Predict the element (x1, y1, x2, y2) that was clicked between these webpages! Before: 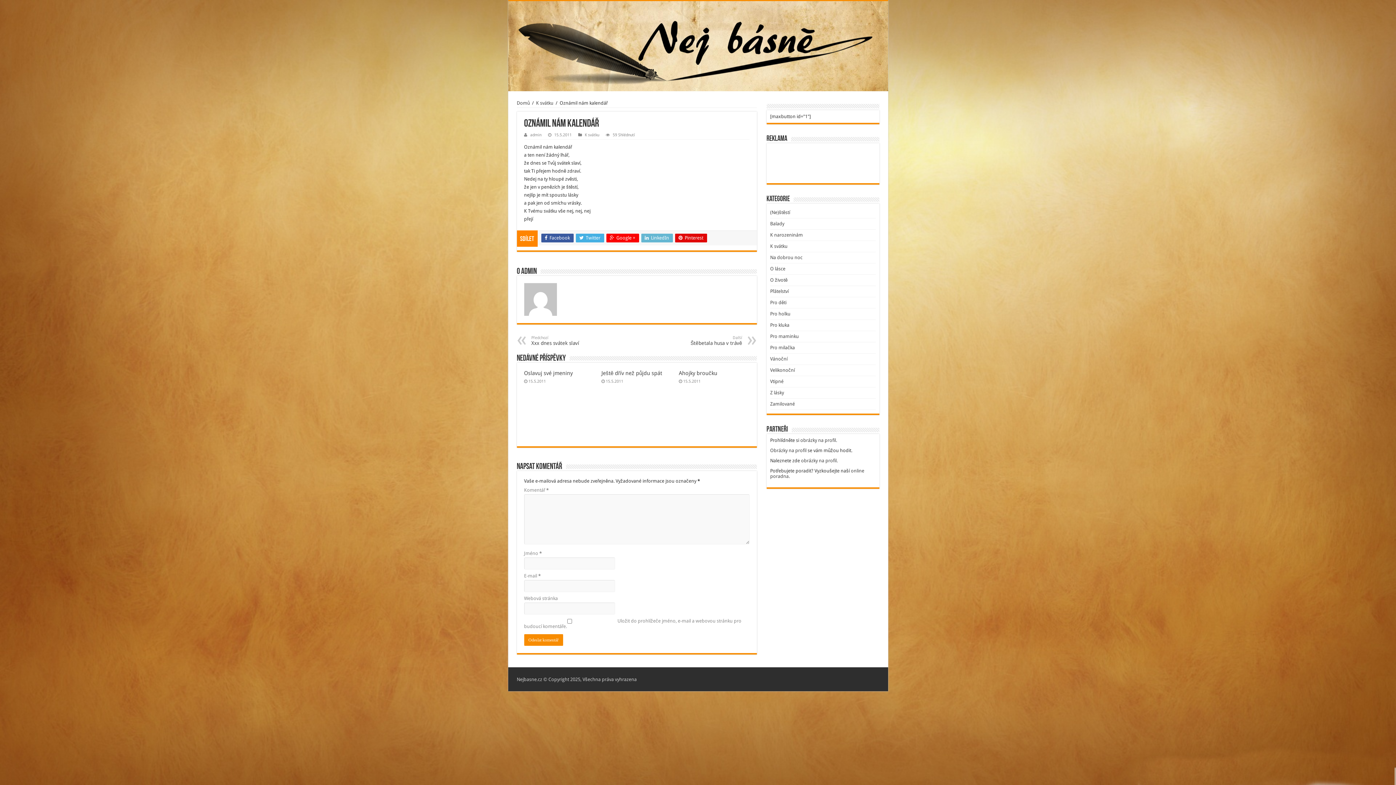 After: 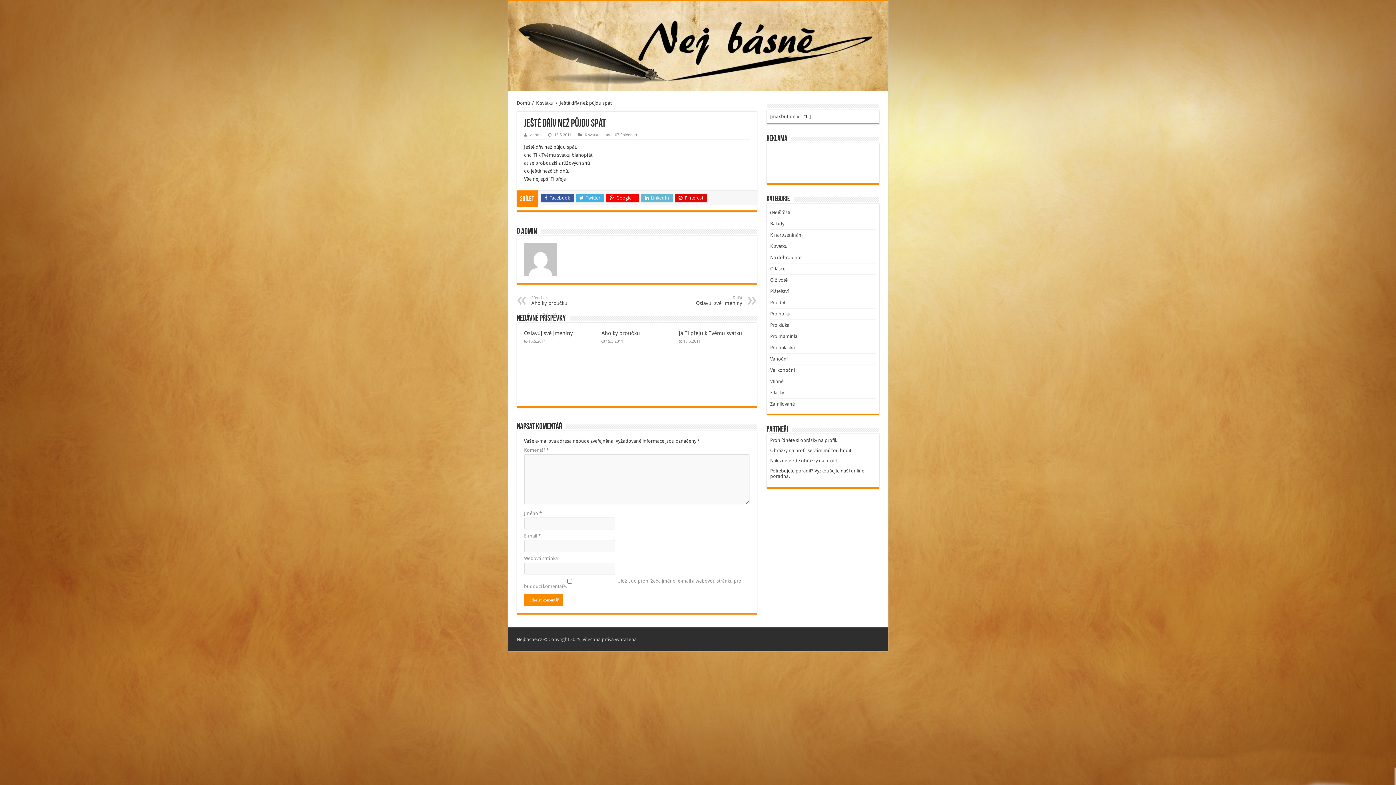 Action: label: Ještě dřív než půjdu spát bbox: (601, 370, 662, 376)